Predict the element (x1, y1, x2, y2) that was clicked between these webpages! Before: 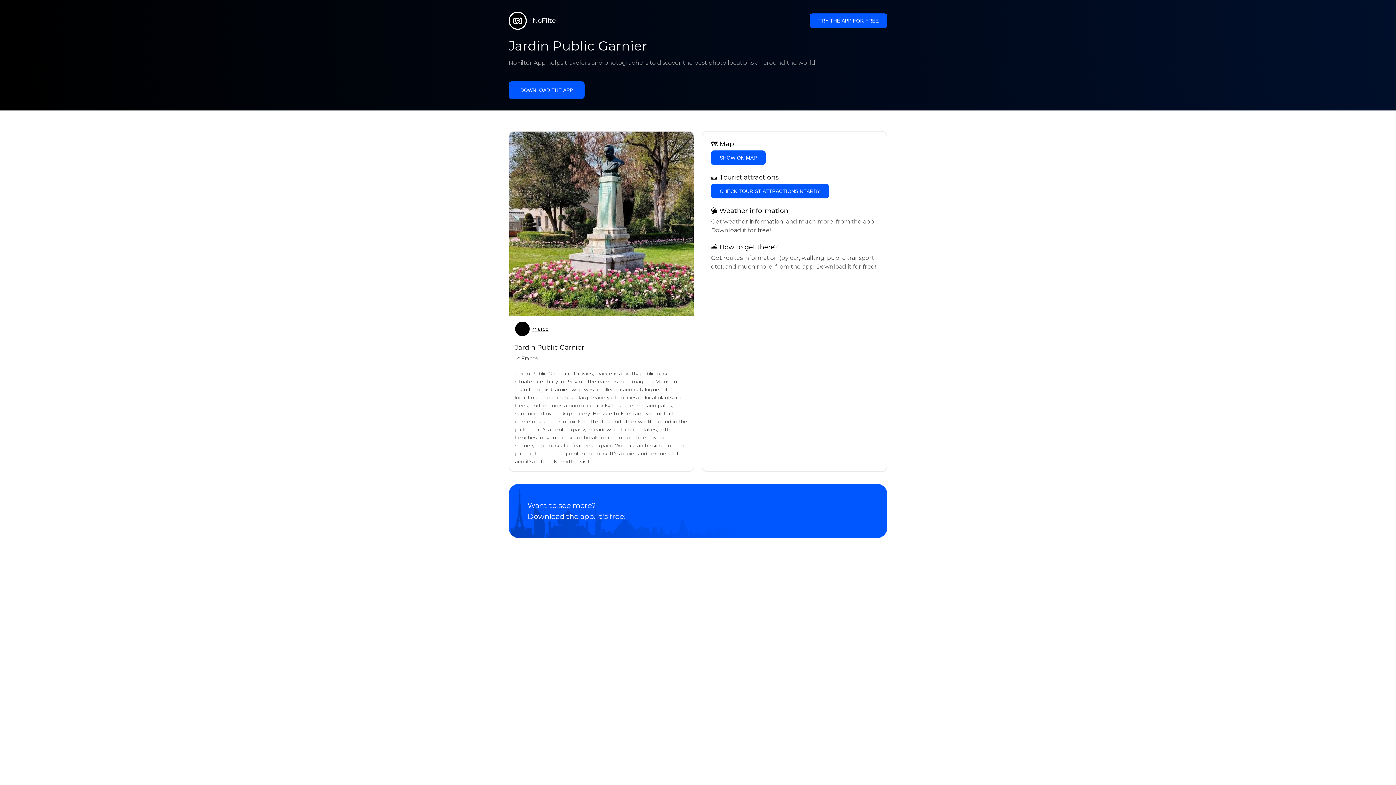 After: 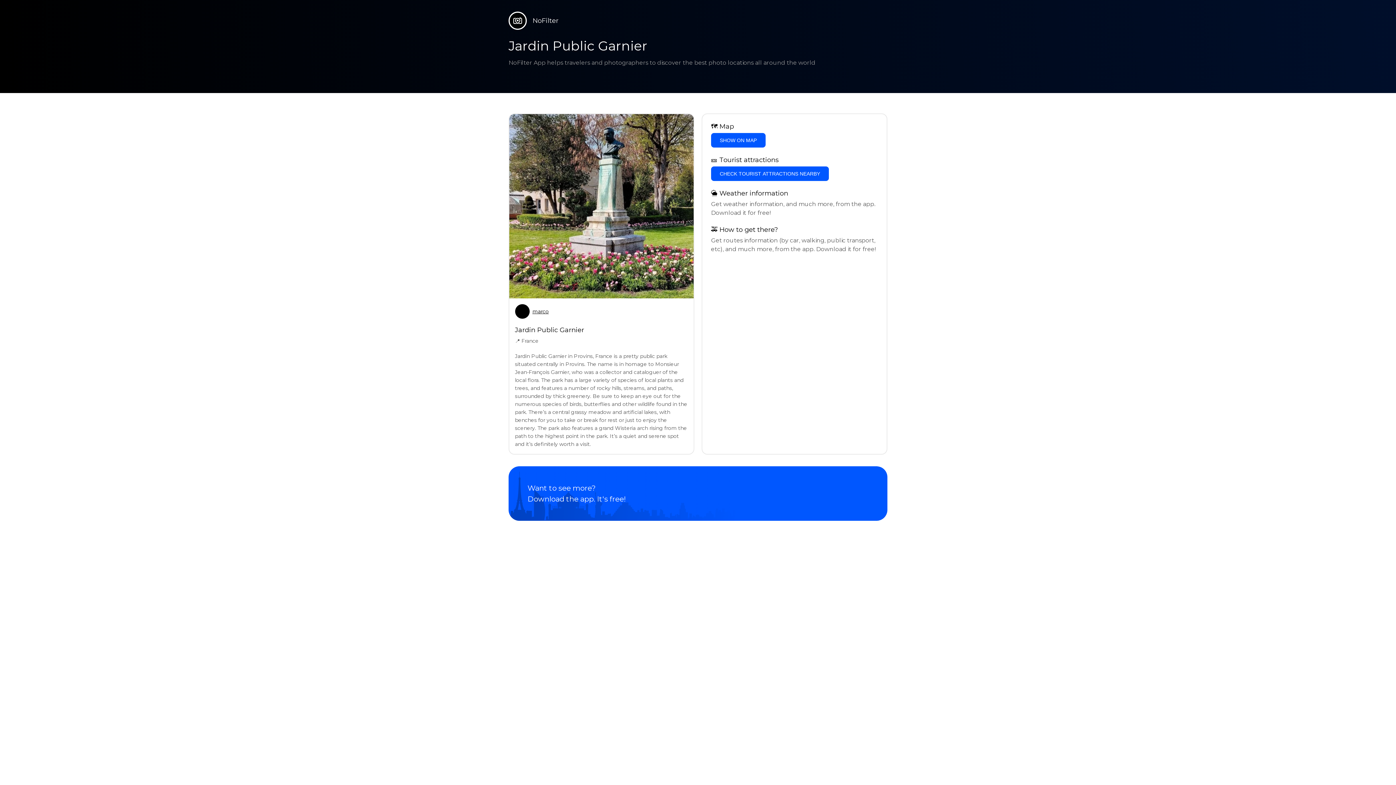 Action: label: DOWNLOAD THE APP bbox: (508, 81, 584, 98)